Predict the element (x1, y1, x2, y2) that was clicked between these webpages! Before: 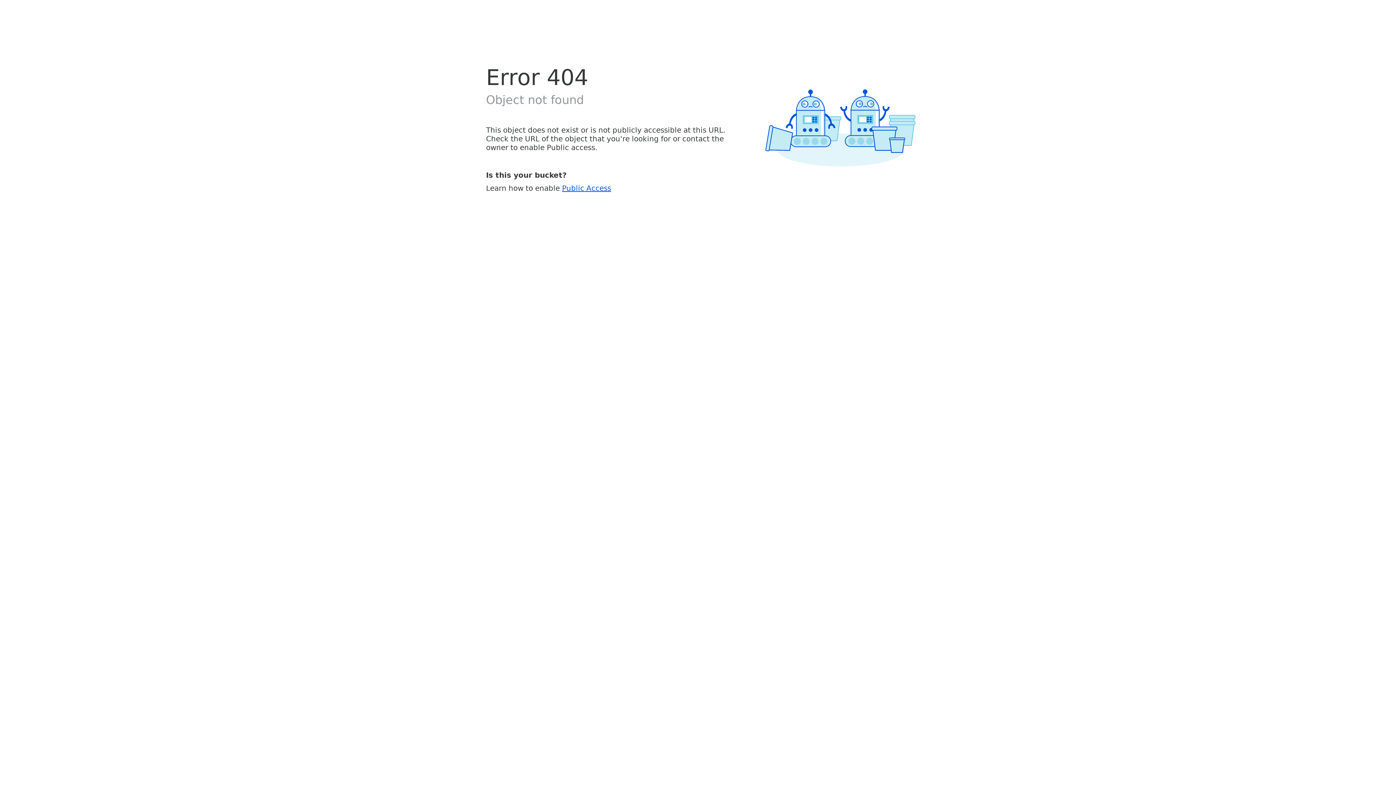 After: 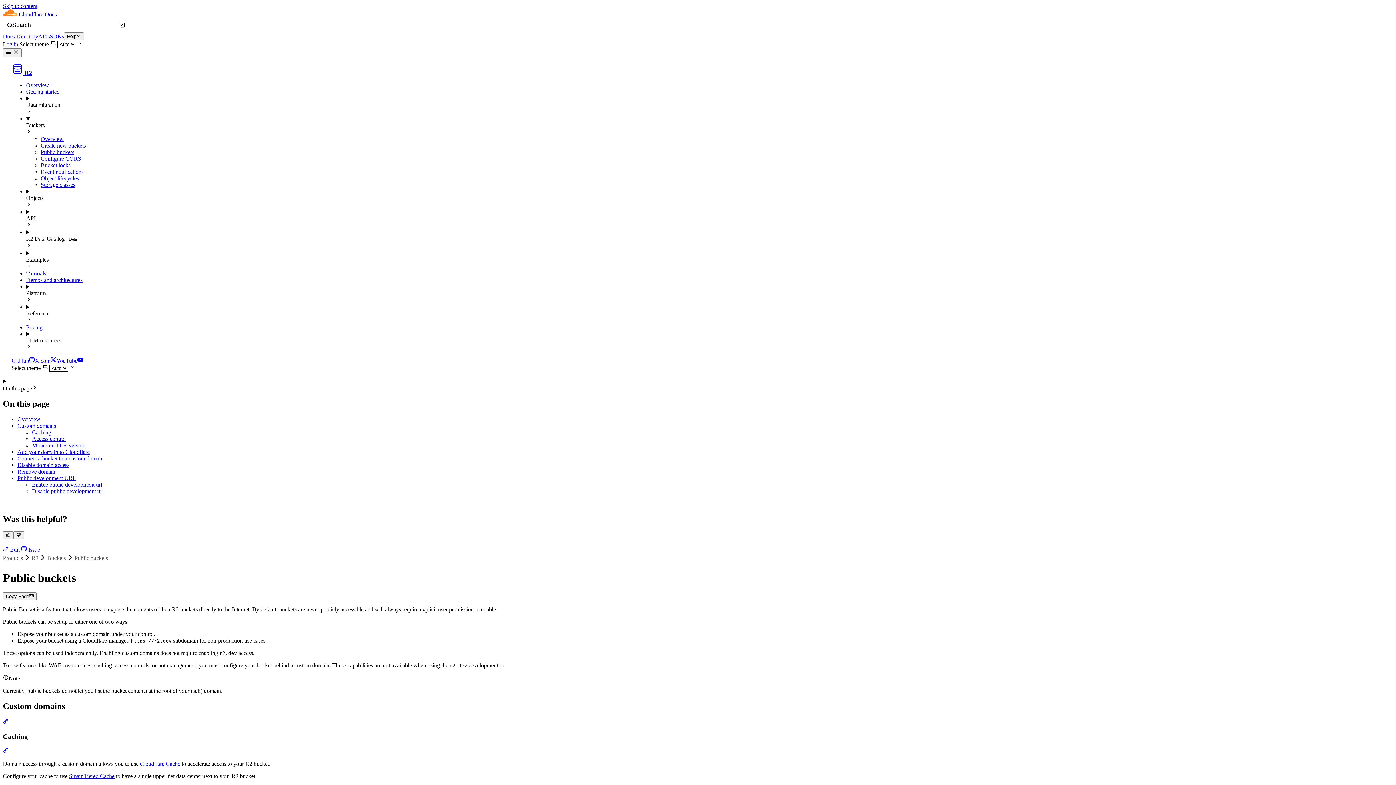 Action: bbox: (562, 183, 611, 192) label: Public Access